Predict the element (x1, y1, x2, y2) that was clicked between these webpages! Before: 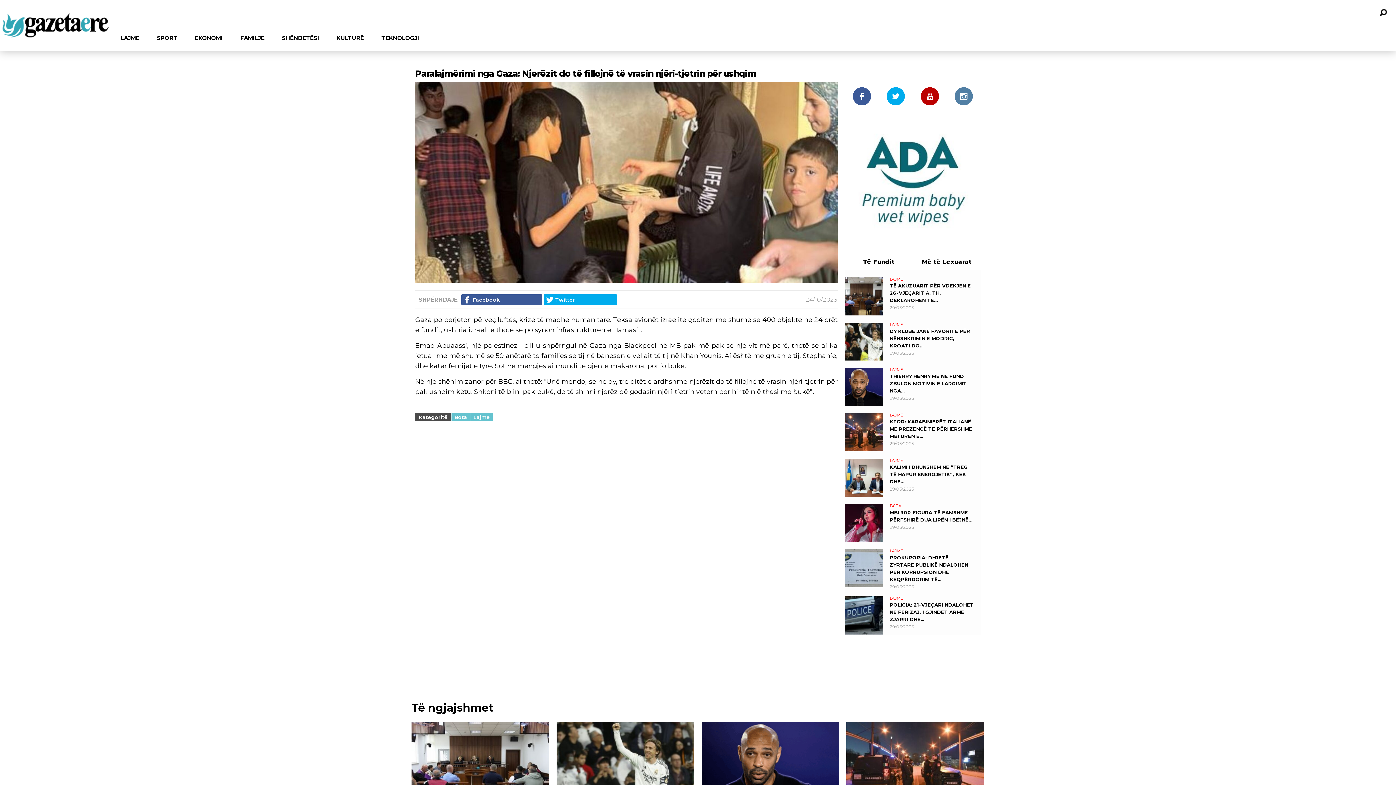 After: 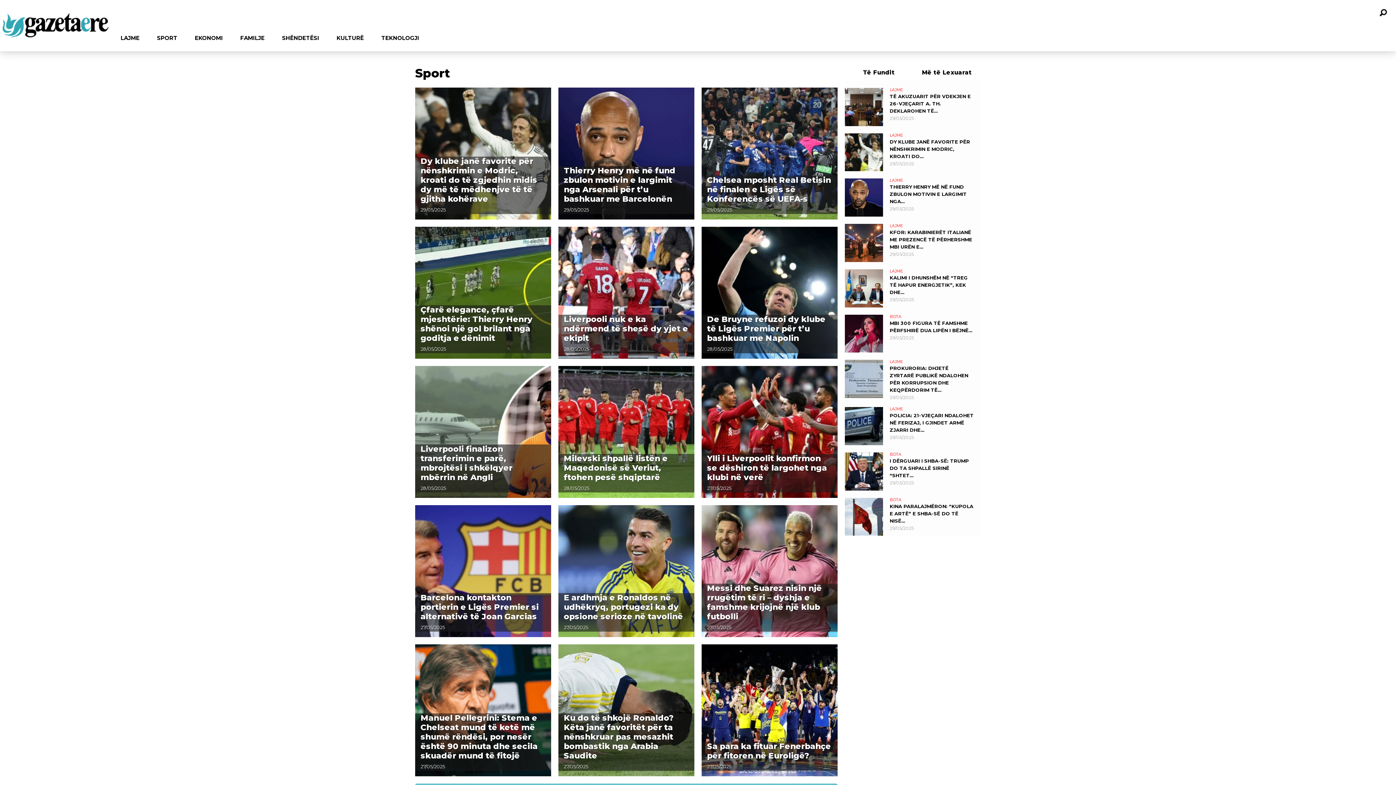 Action: label: SPORT bbox: (148, 25, 186, 50)